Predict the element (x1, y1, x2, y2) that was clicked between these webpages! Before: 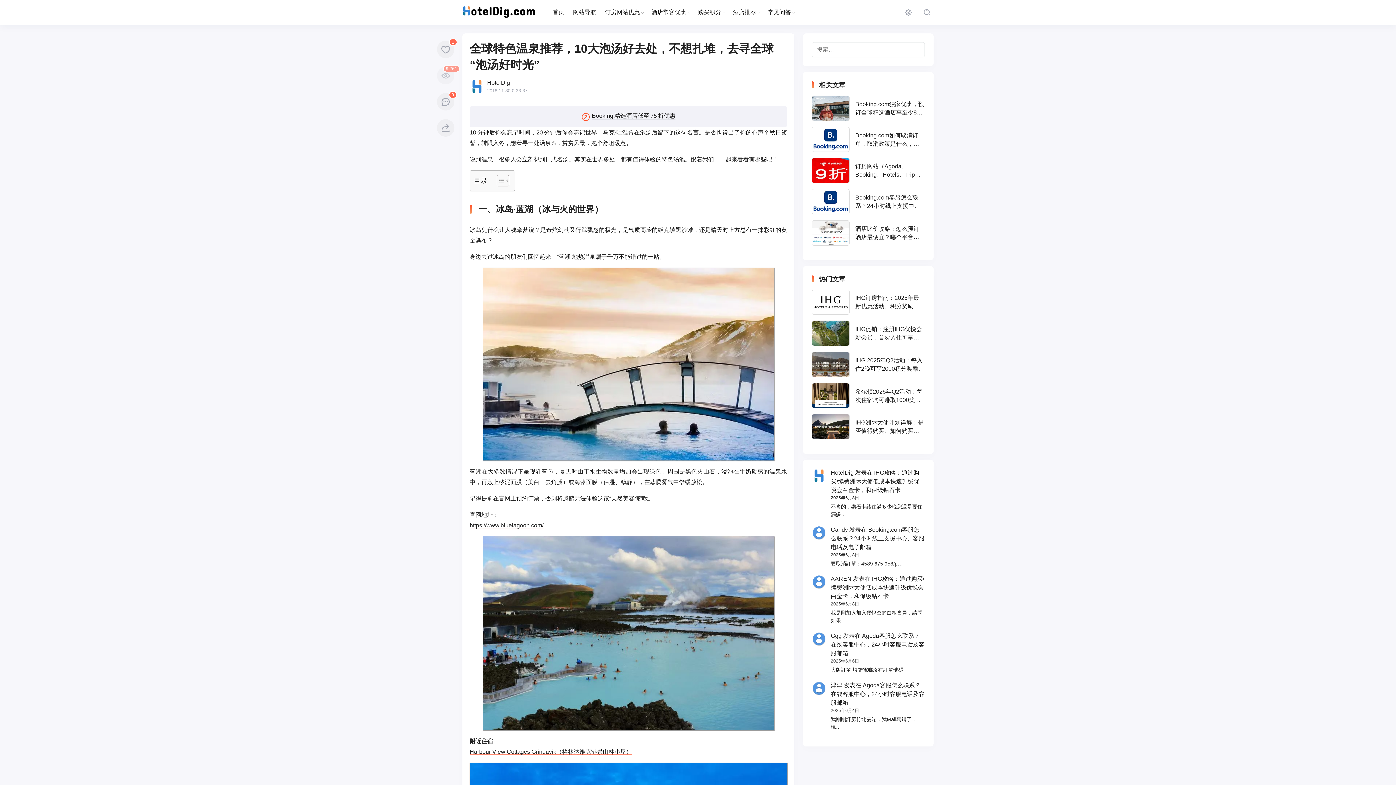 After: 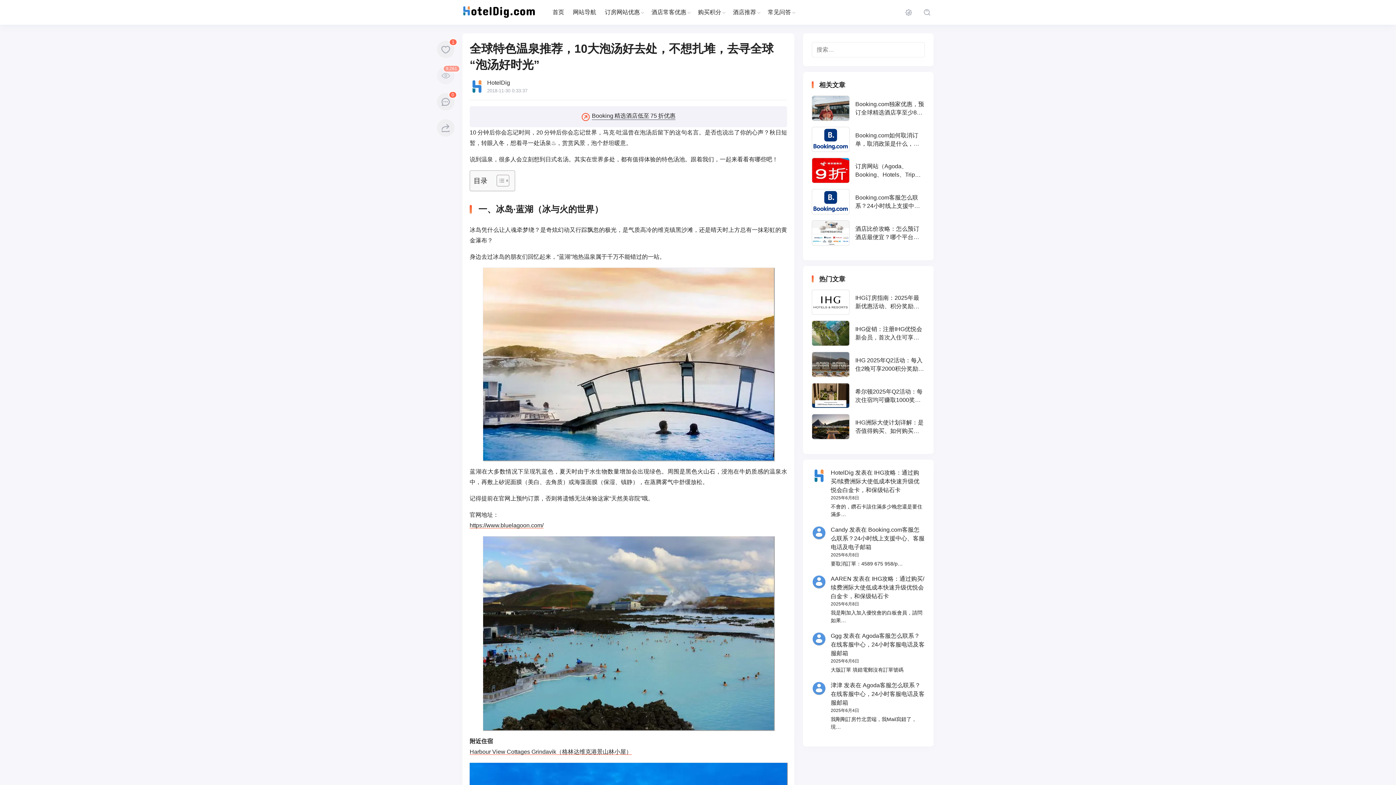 Action: bbox: (812, 352, 925, 377)